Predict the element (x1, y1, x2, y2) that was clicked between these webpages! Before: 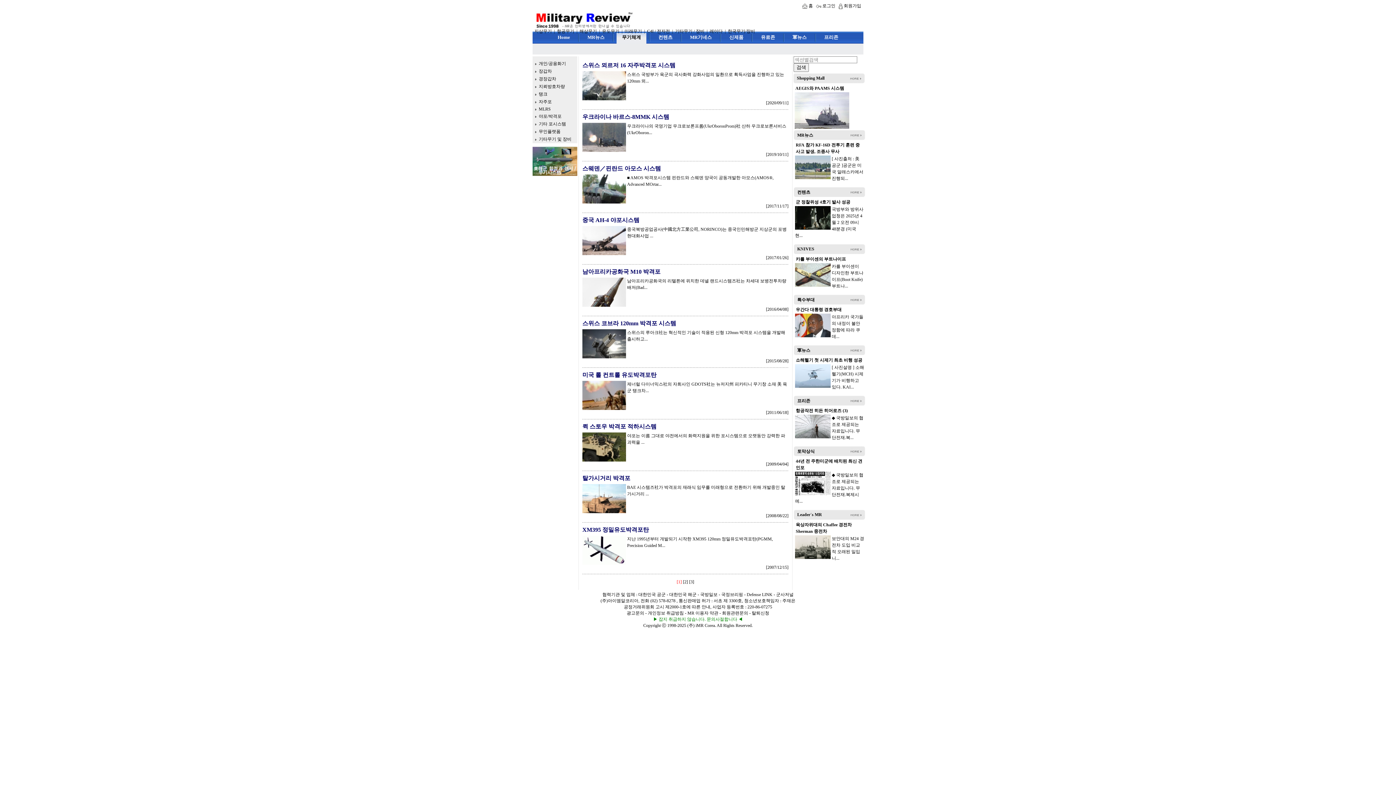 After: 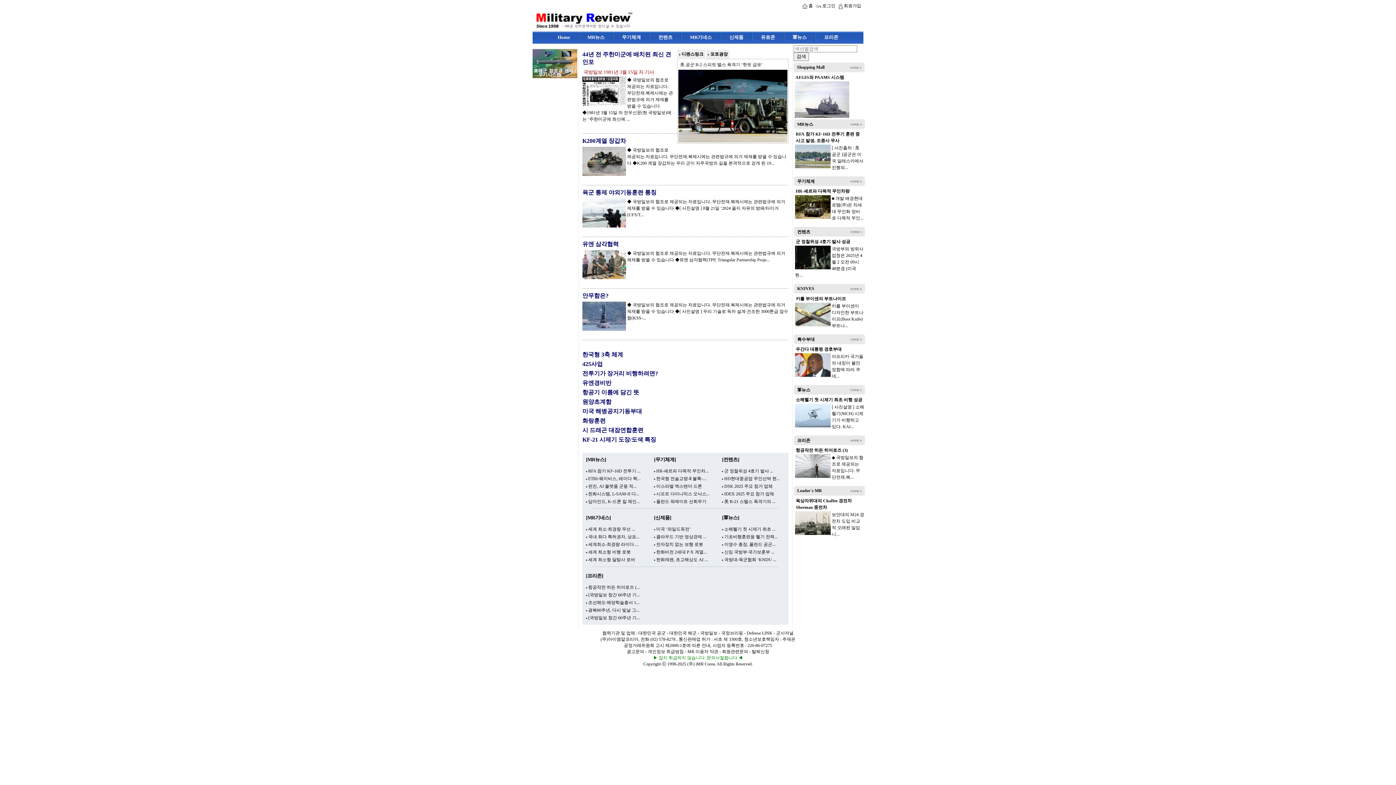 Action: label: 토막상식 bbox: (797, 449, 814, 454)